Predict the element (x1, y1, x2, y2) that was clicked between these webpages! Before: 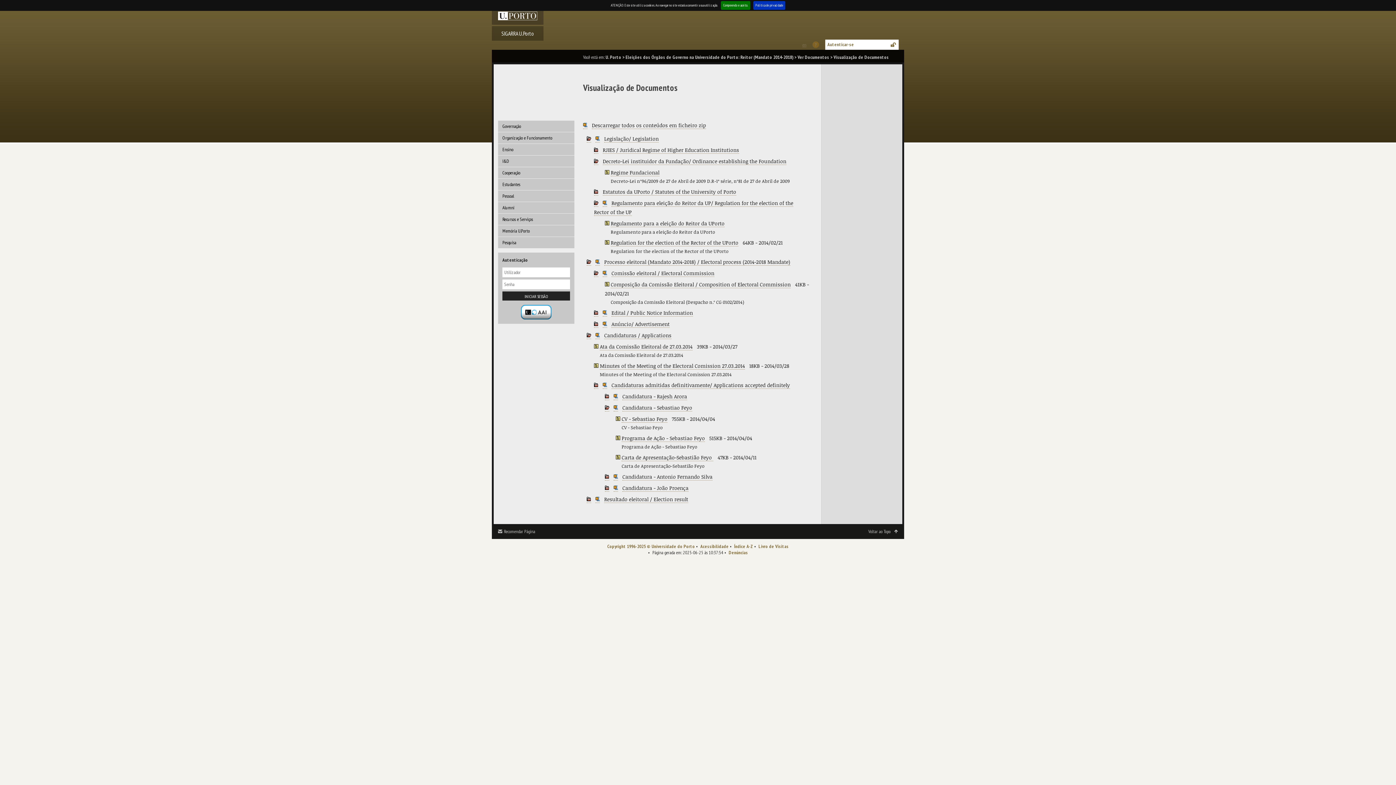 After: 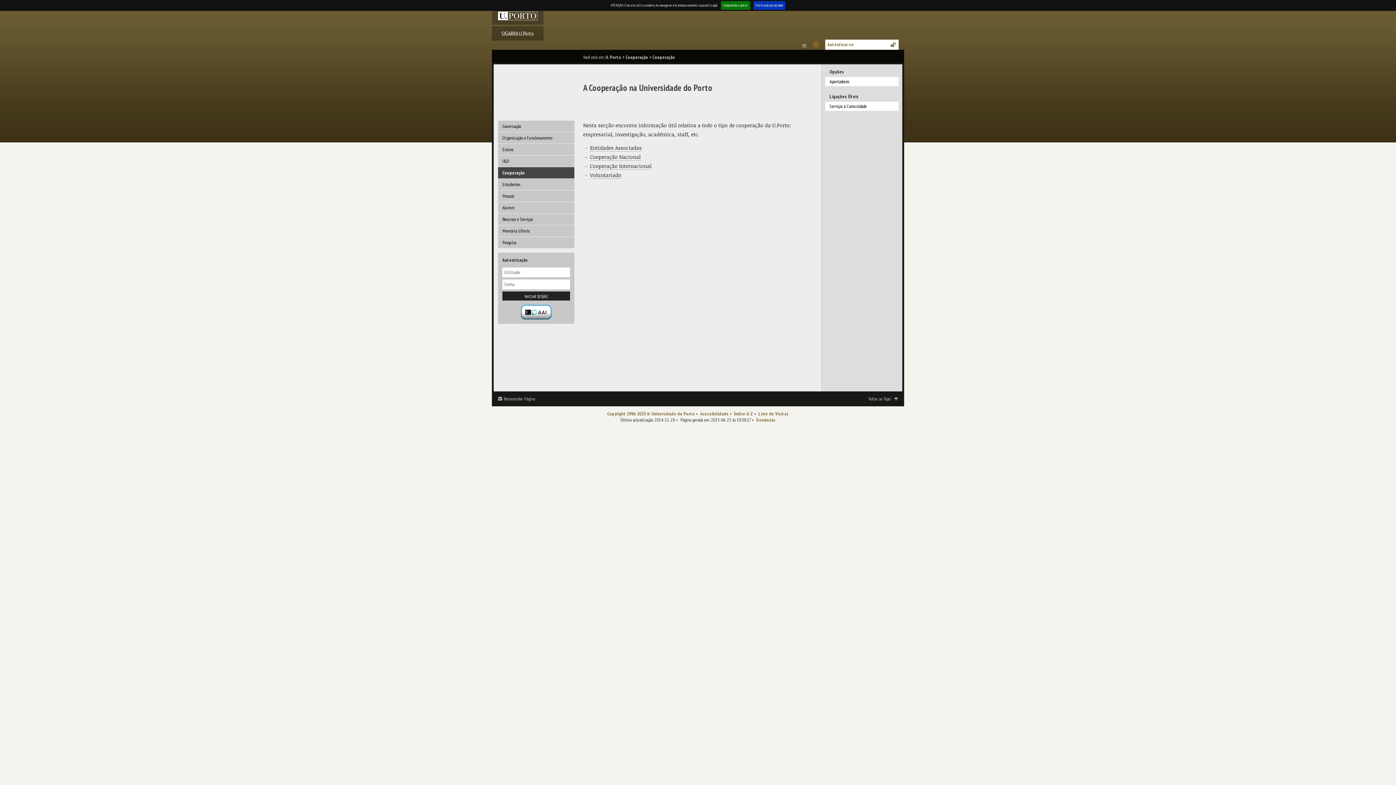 Action: label: Cooperação bbox: (498, 167, 574, 178)